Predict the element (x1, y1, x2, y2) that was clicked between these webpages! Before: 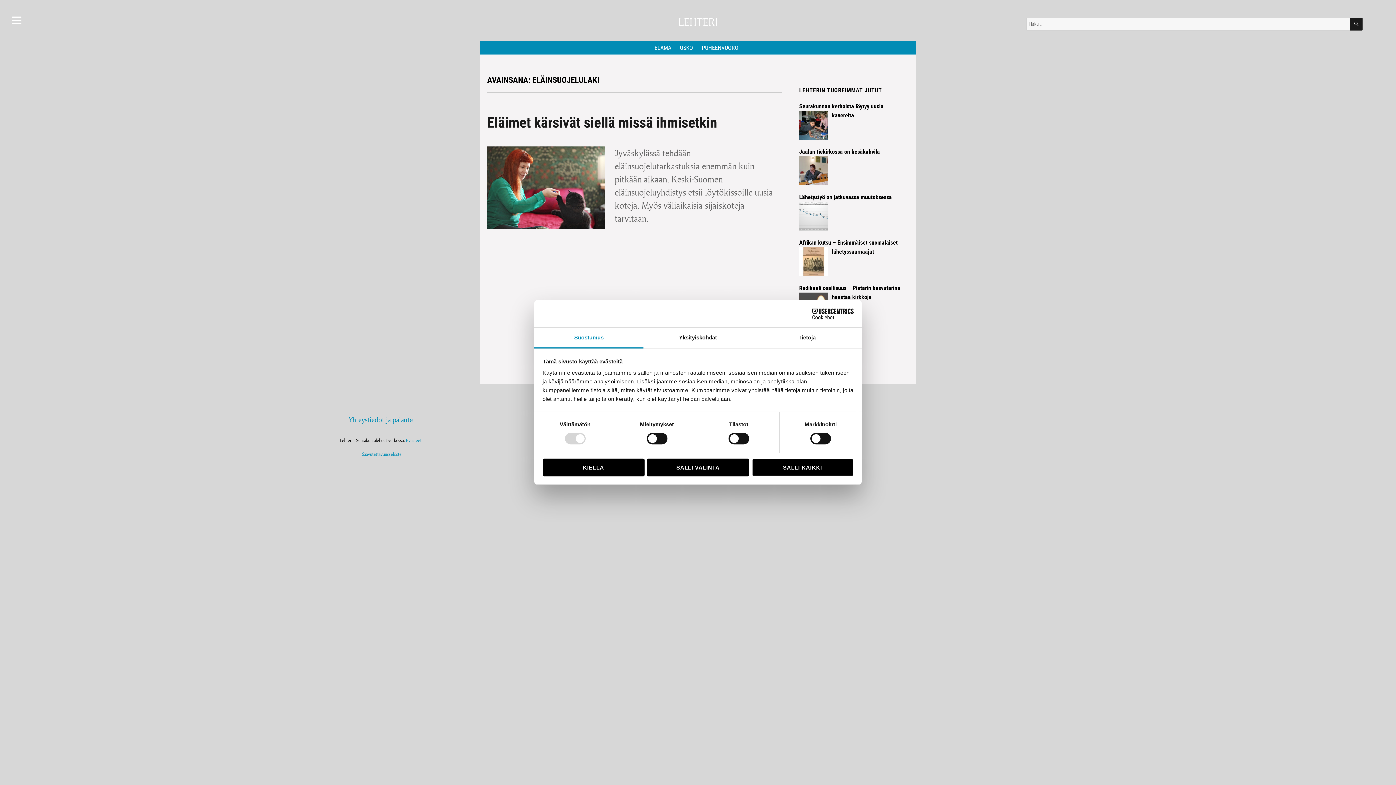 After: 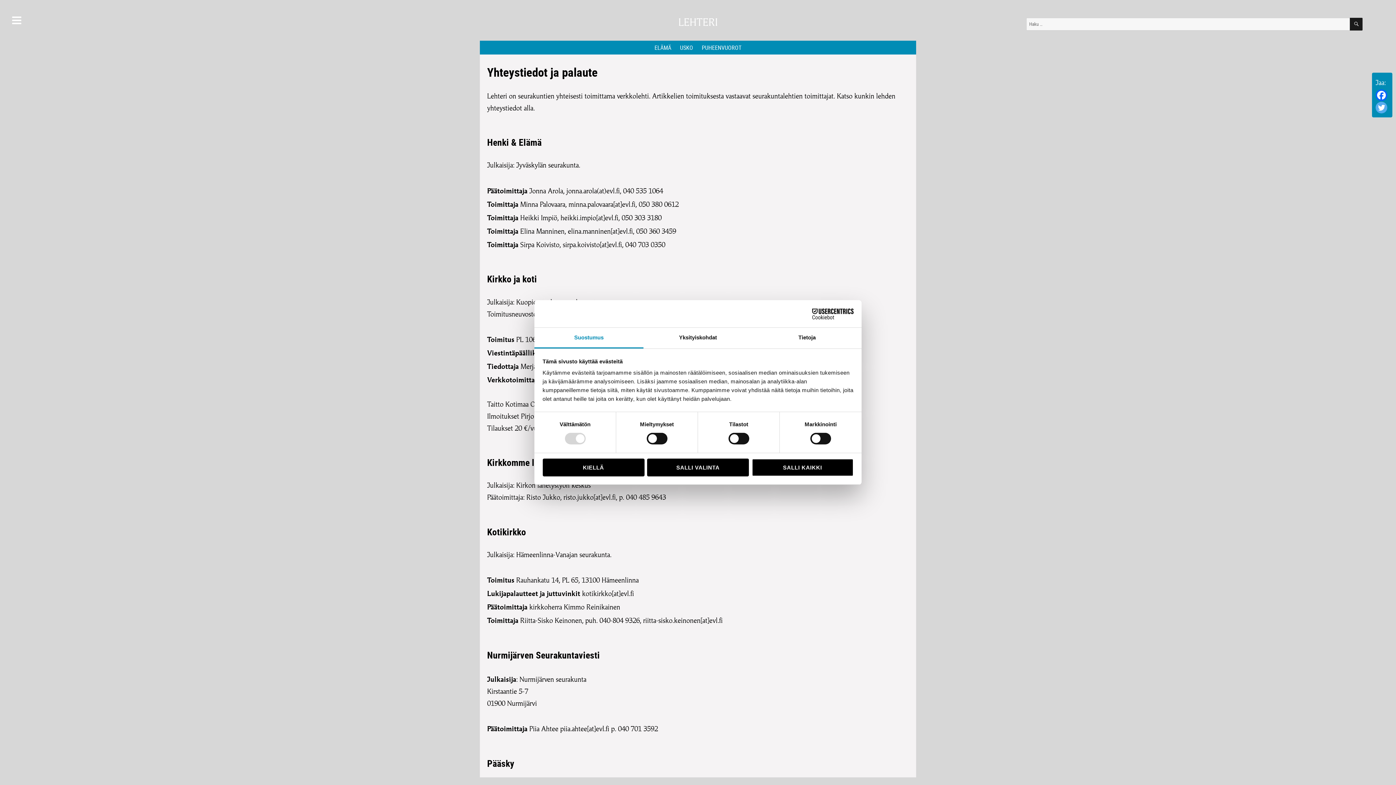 Action: label: Yhteystiedot ja palaute bbox: (348, 415, 413, 424)